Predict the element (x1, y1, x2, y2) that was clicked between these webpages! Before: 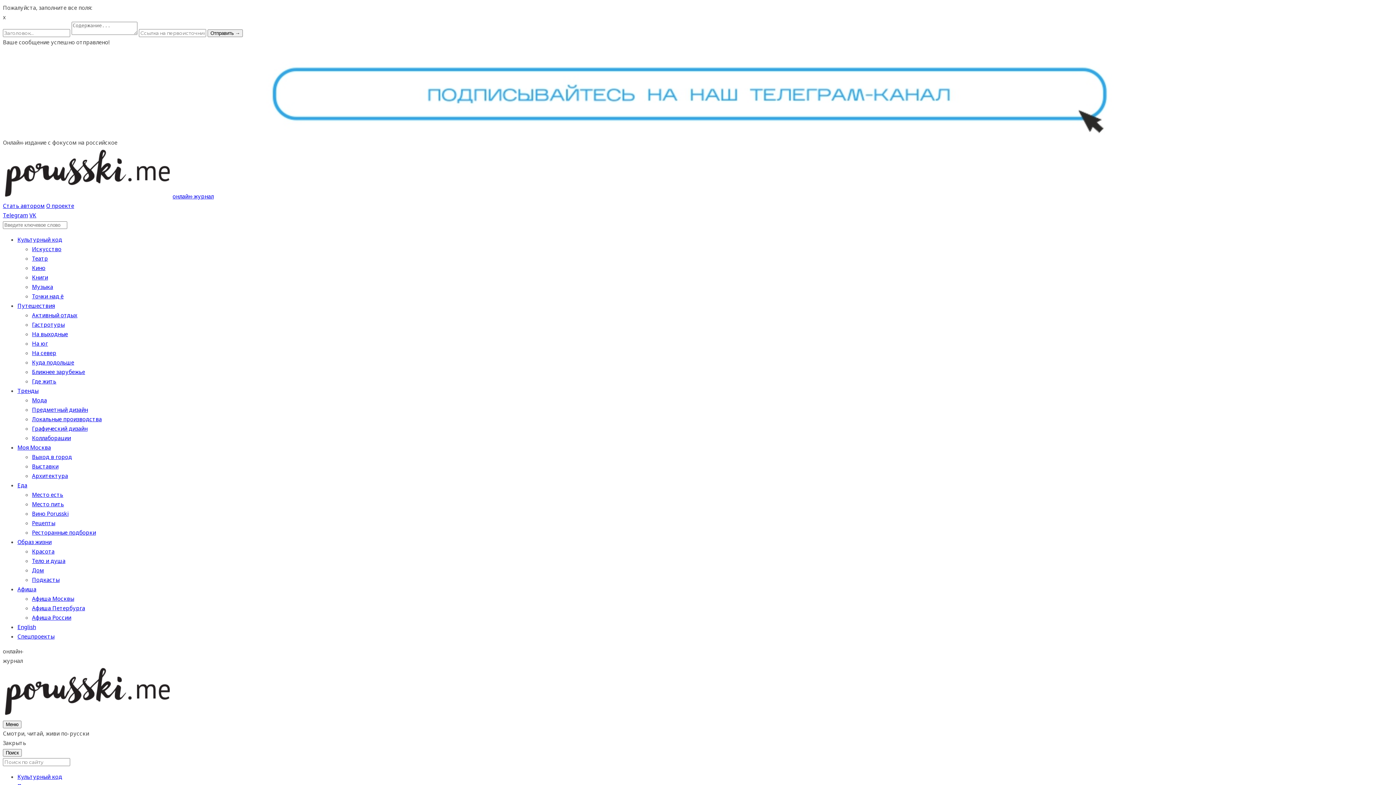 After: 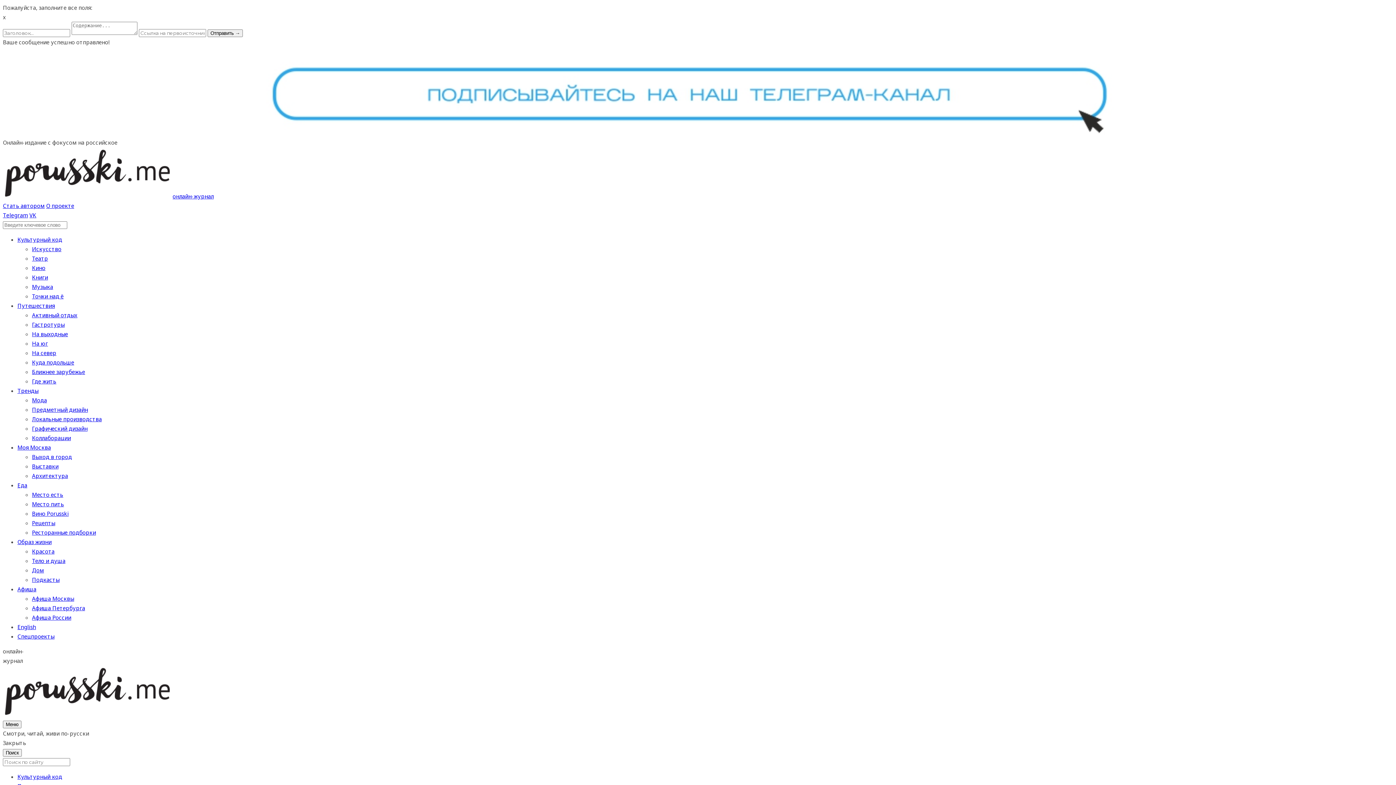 Action: bbox: (17, 773, 62, 780) label: Культурный код